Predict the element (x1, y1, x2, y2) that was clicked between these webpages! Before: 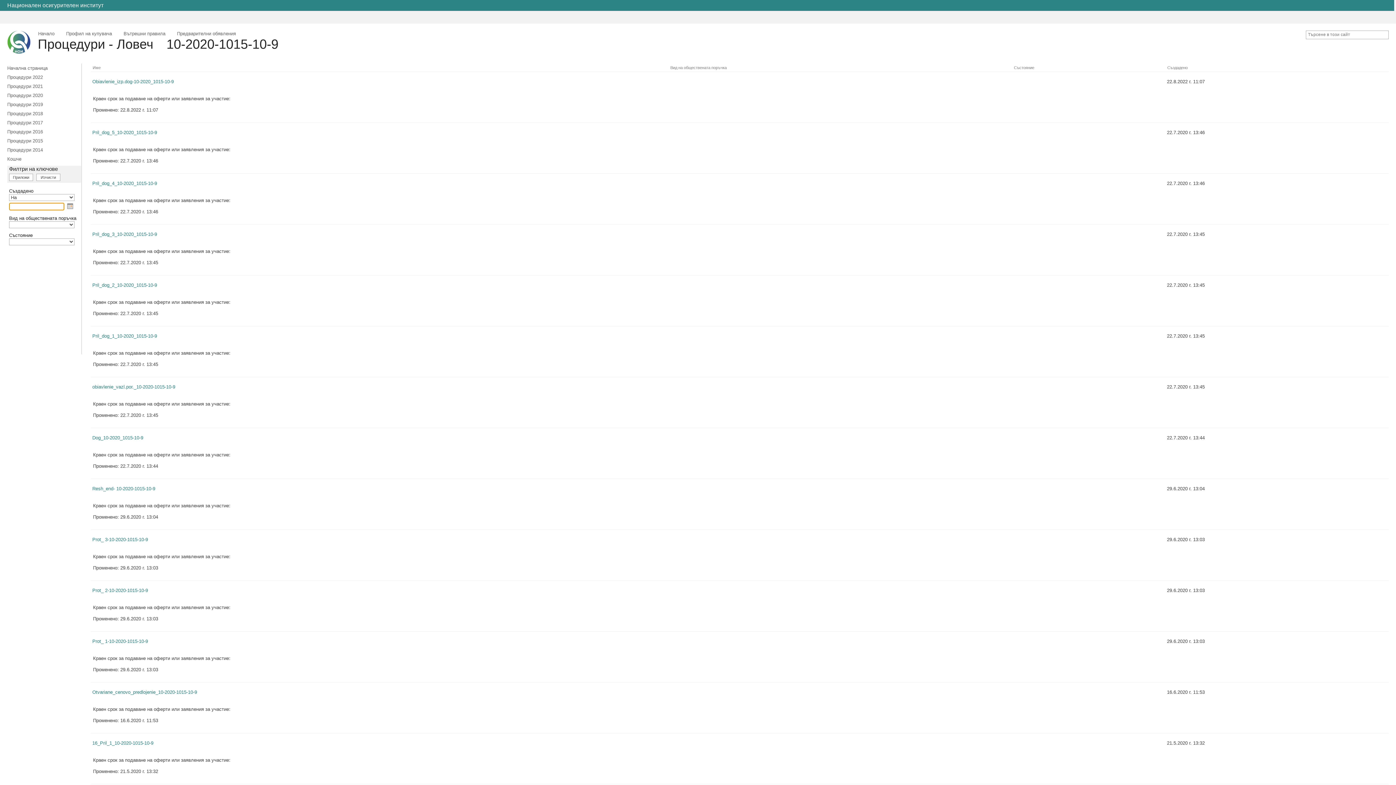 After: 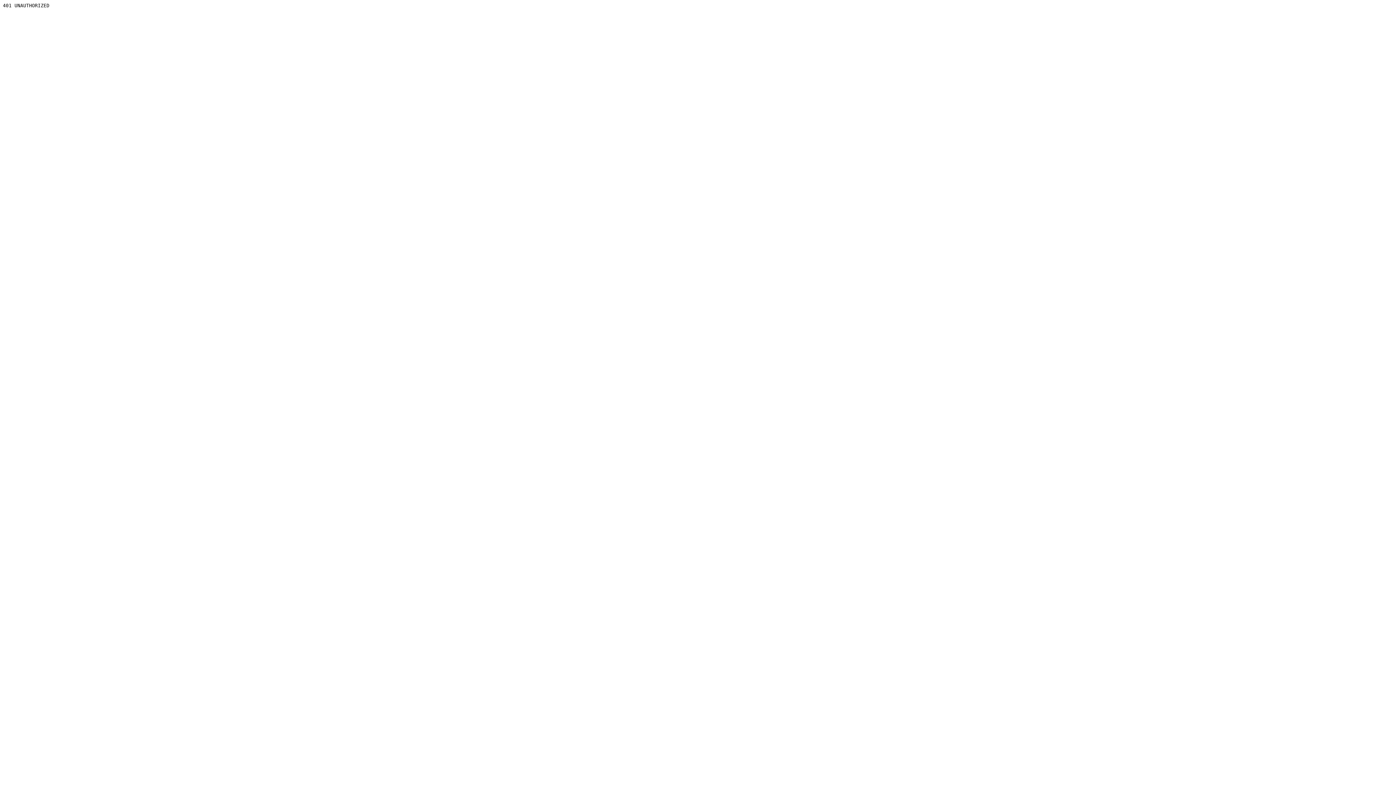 Action: bbox: (0, 154, 81, 163) label: Кошче